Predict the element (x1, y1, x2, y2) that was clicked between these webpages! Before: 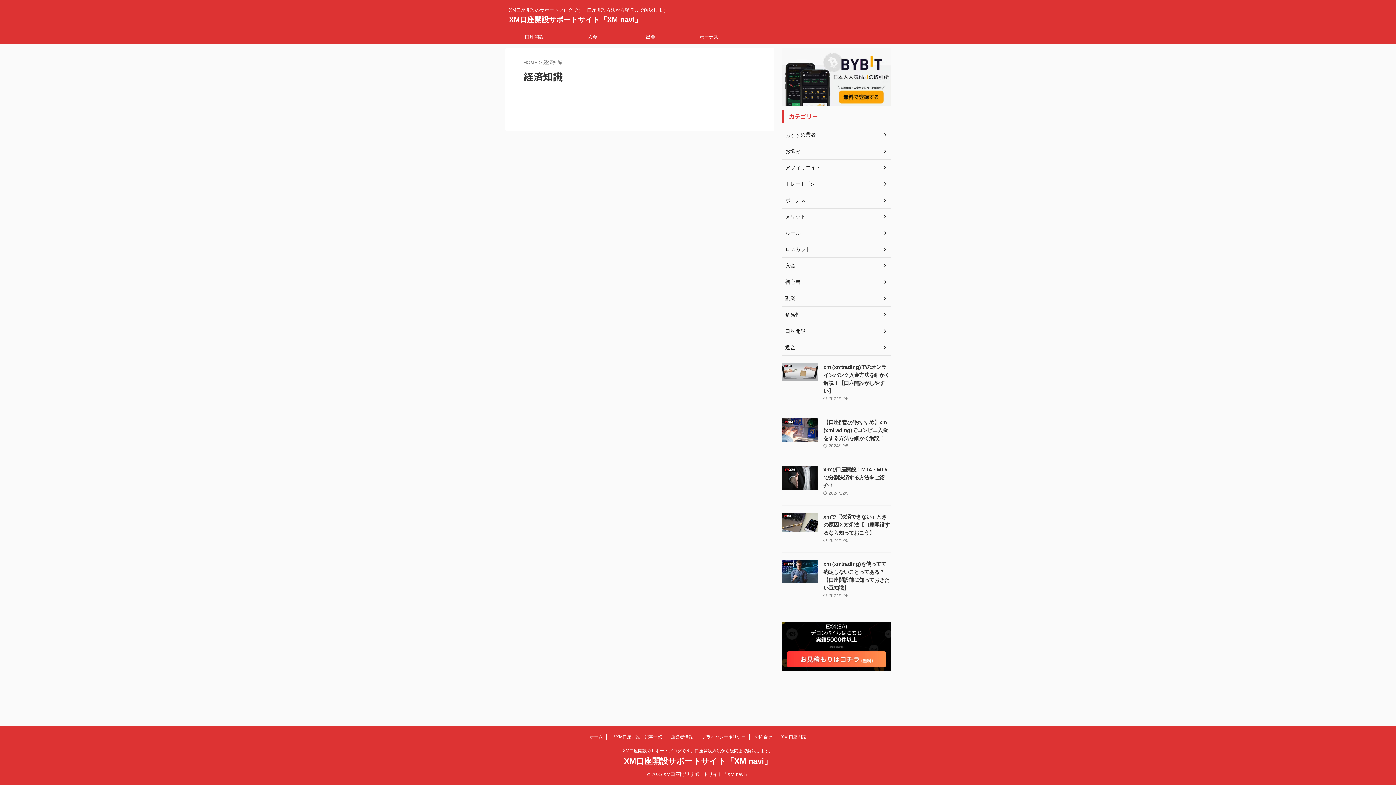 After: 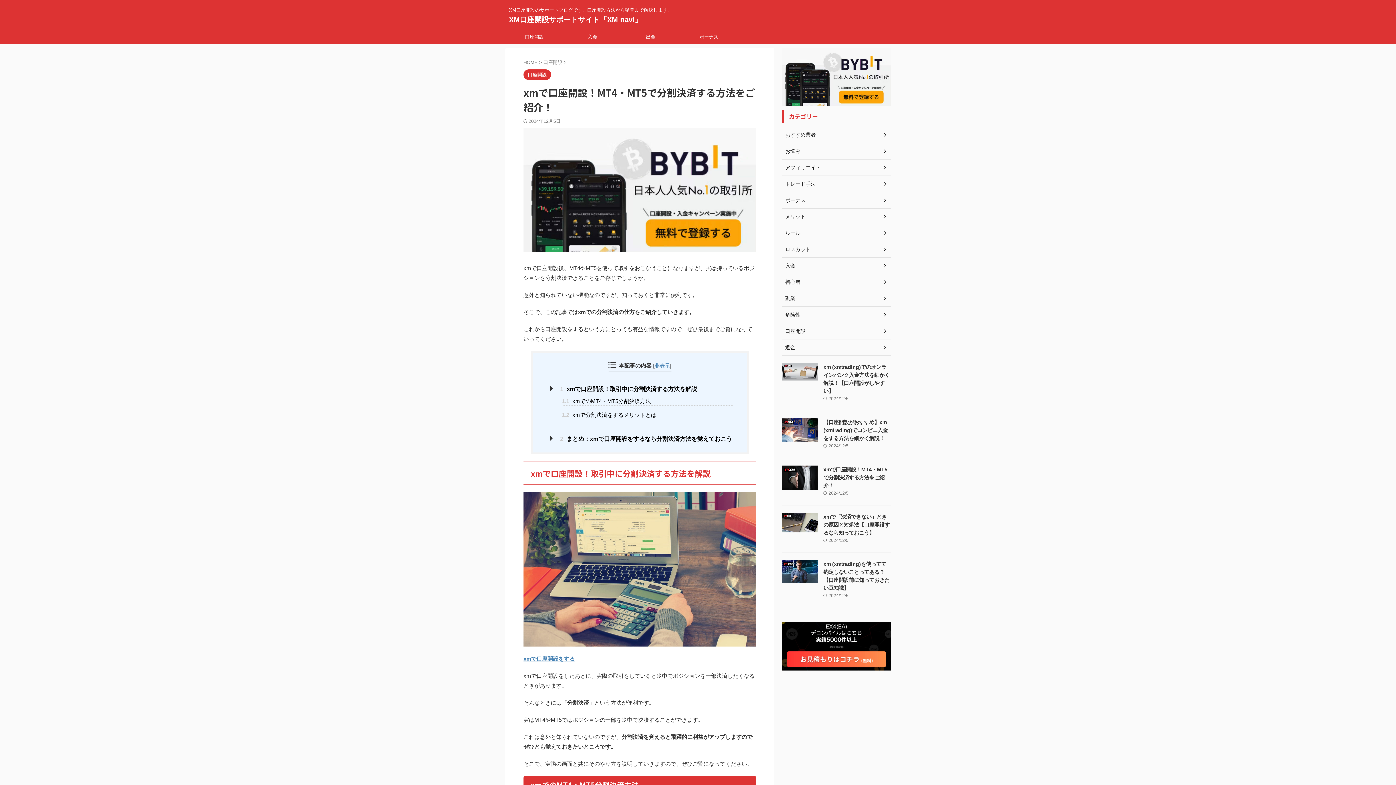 Action: label: xmで口座開設！MT4・MT5で分割決済する方法をご紹介！ bbox: (823, 466, 887, 488)